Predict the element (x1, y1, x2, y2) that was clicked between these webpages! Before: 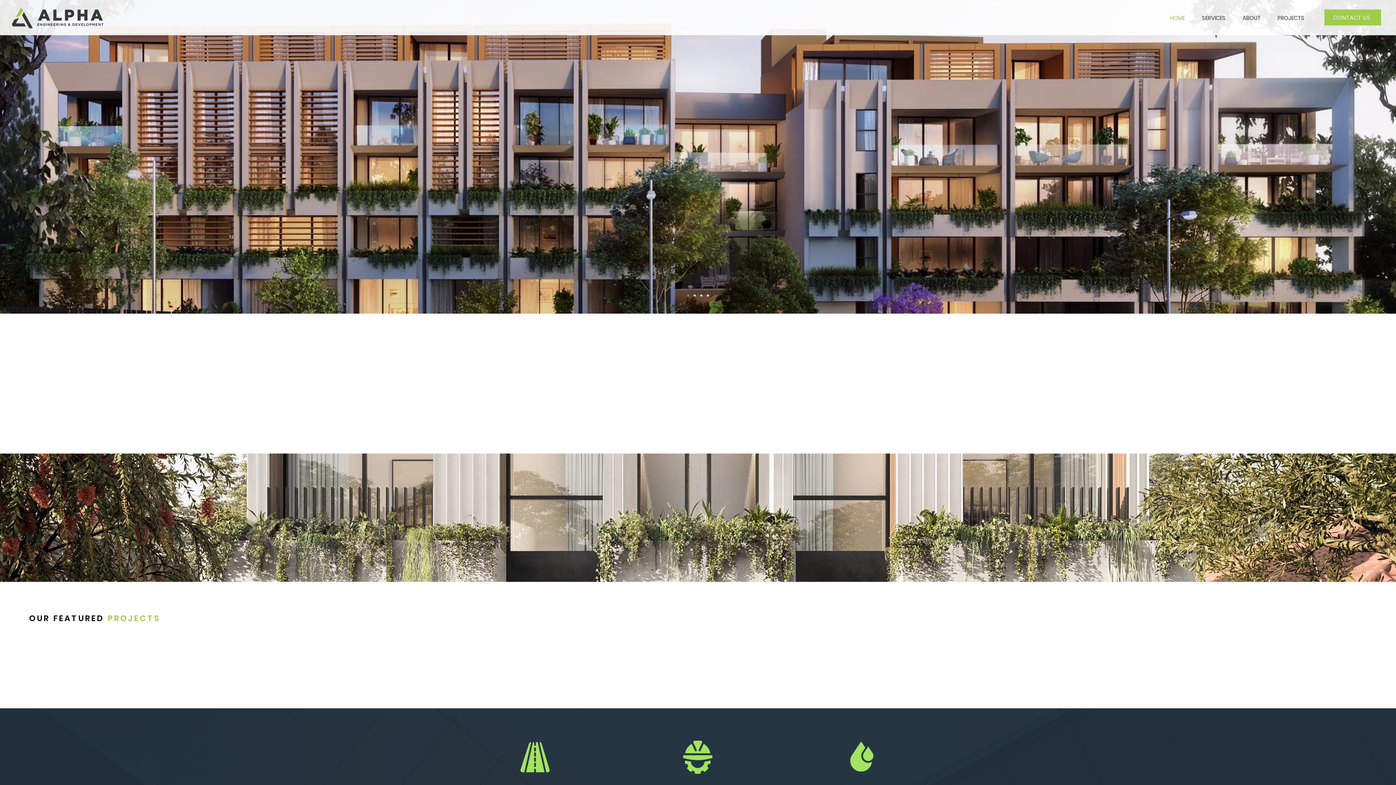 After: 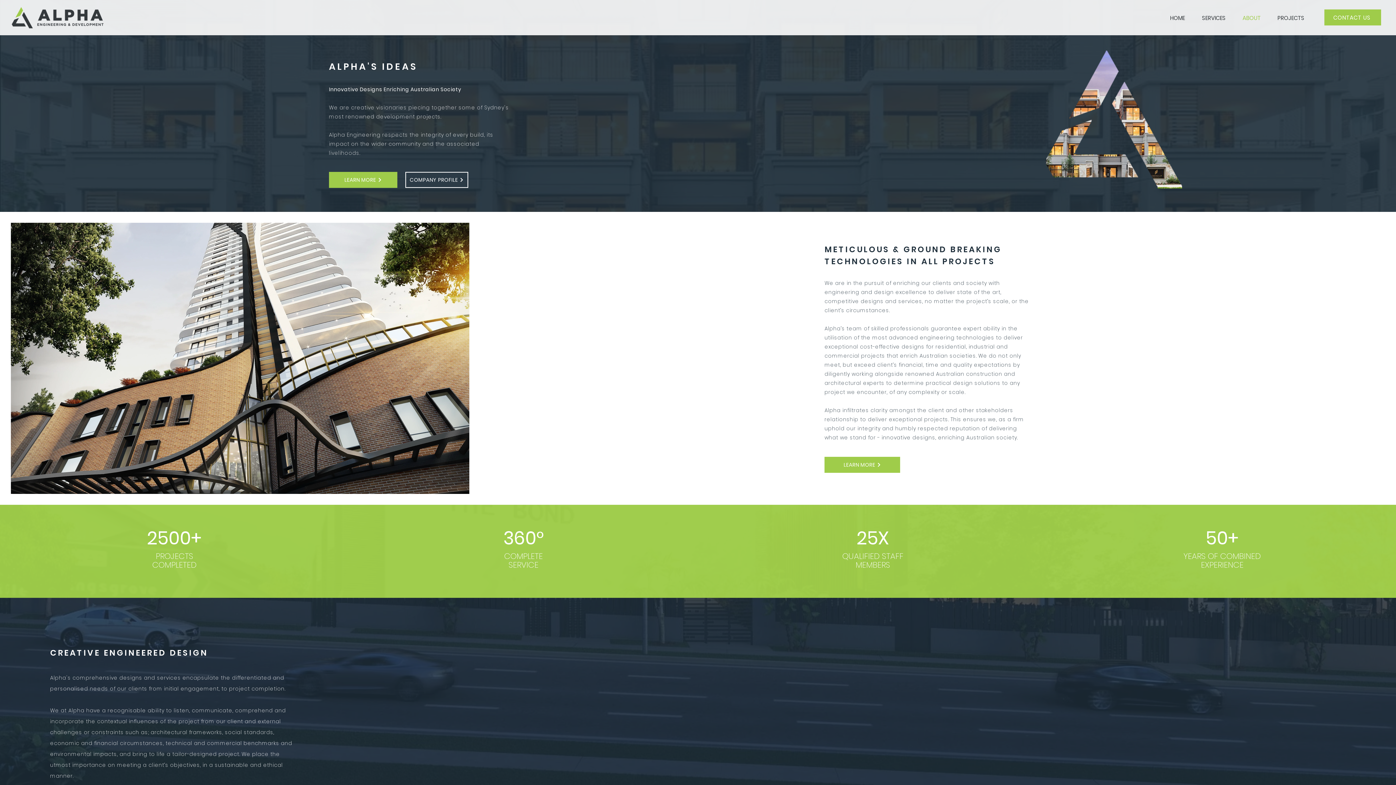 Action: bbox: (534, 400, 591, 416) label: LEARN MORE